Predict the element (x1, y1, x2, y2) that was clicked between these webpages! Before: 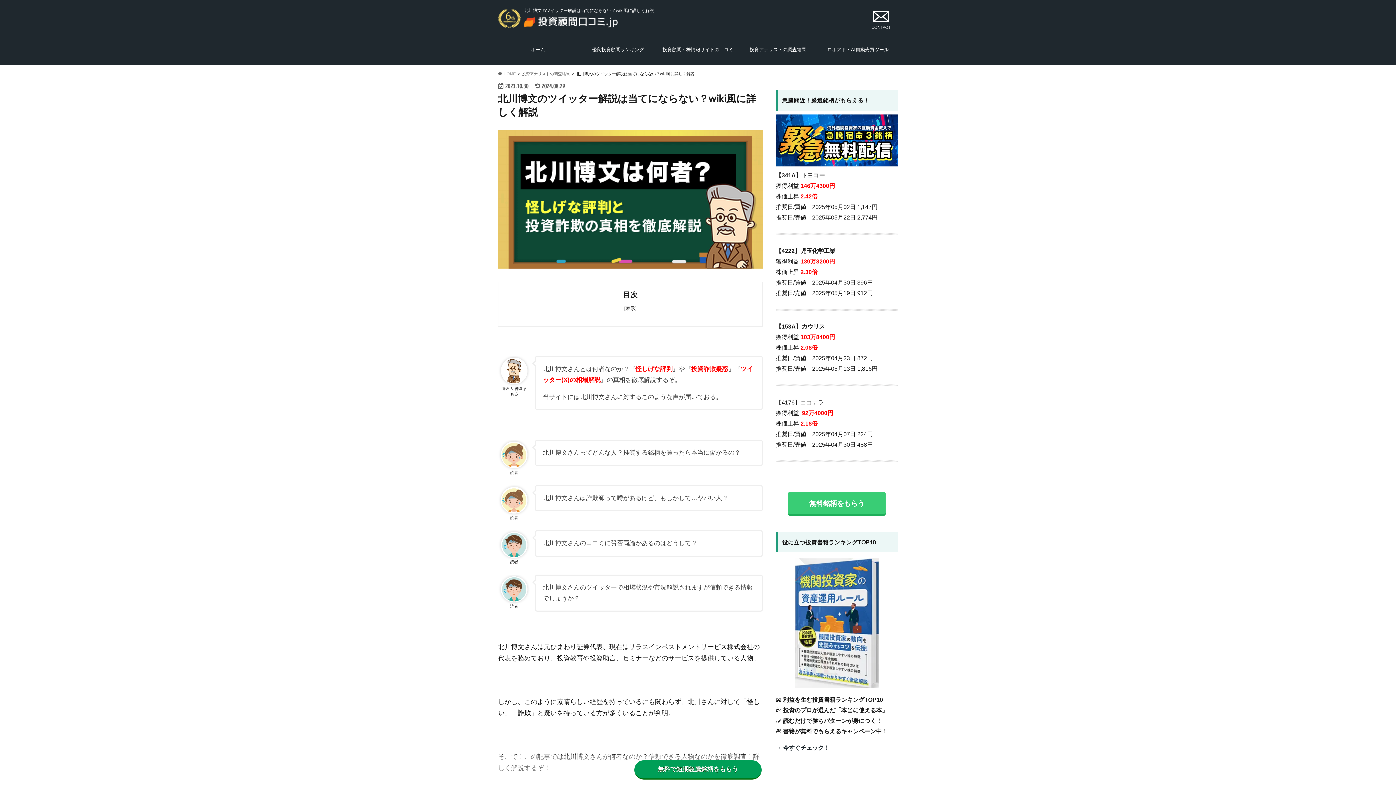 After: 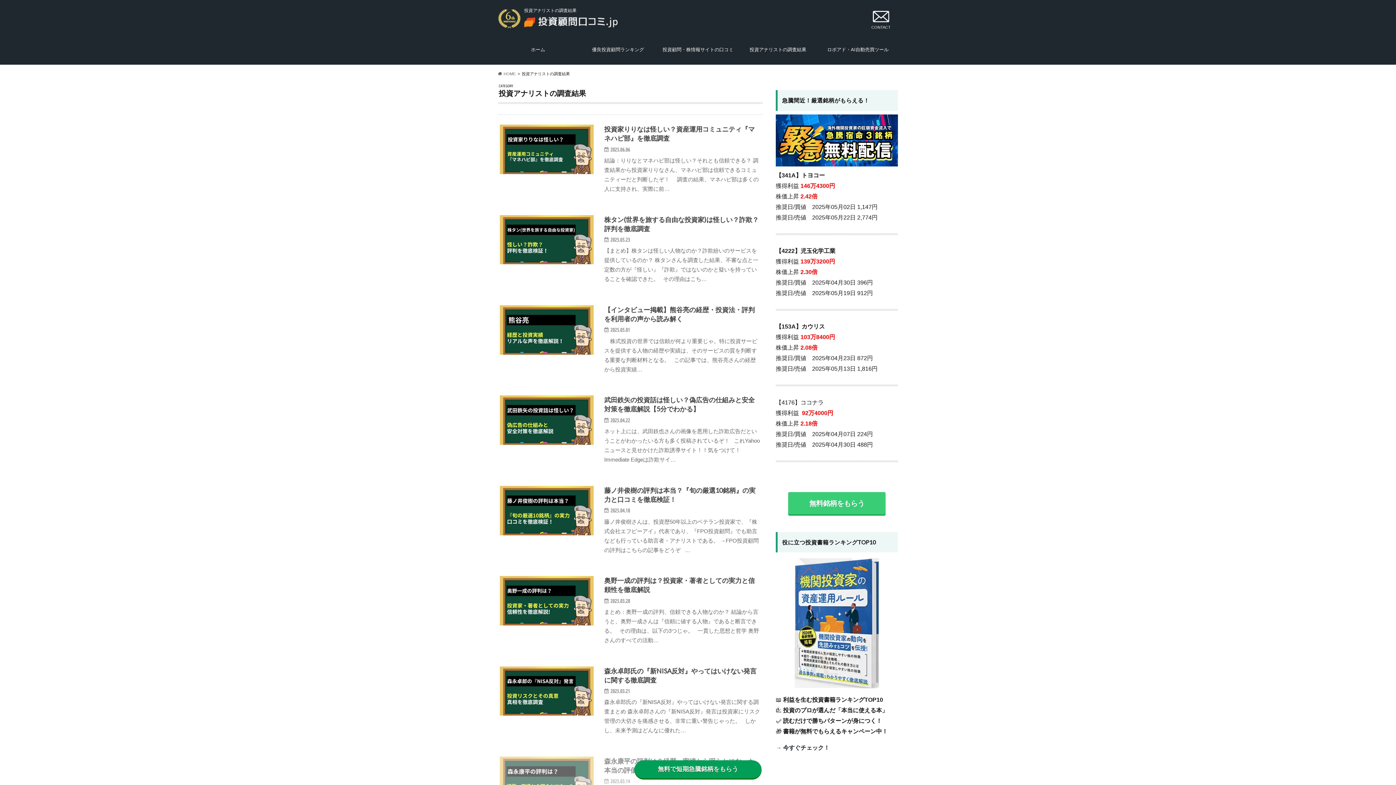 Action: label: 投資アナリストの調査結果 bbox: (522, 71, 570, 76)